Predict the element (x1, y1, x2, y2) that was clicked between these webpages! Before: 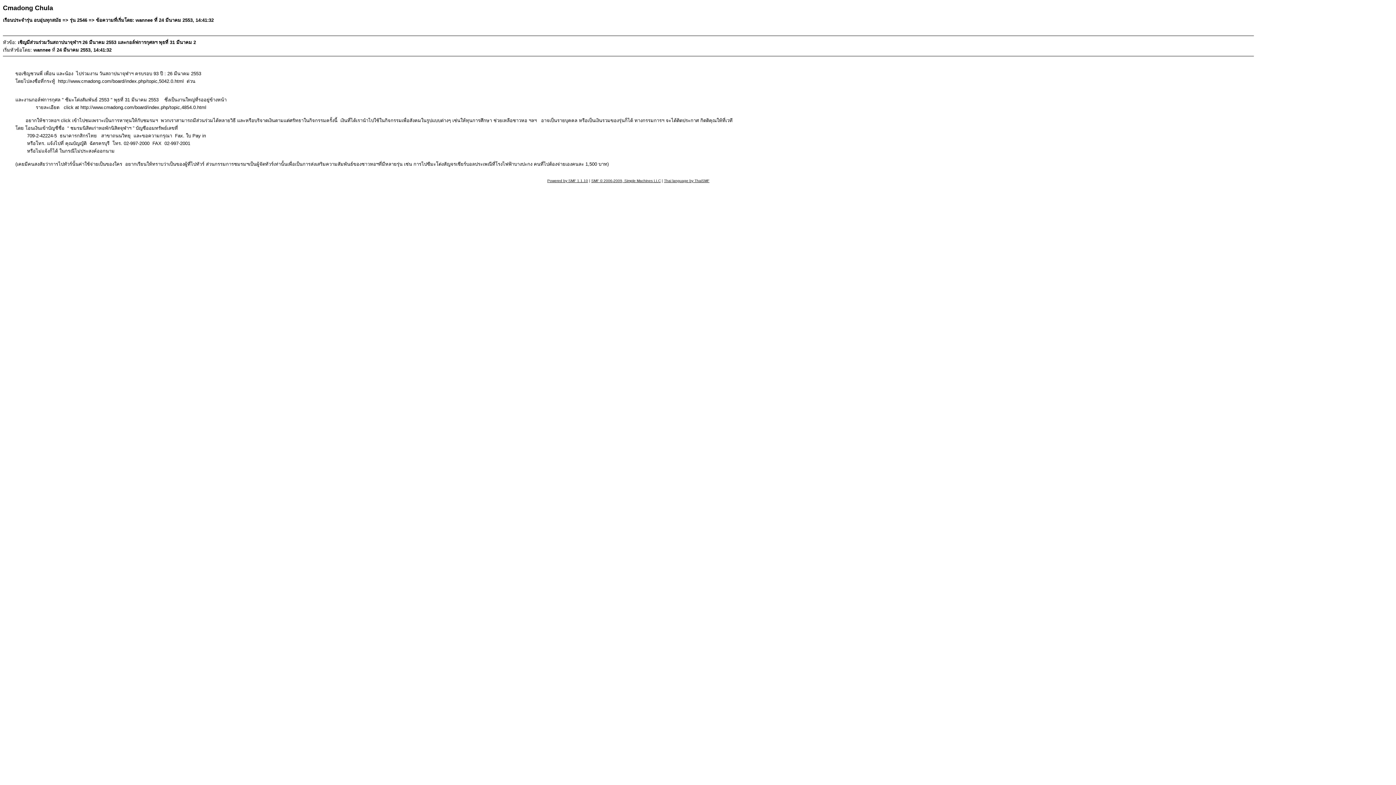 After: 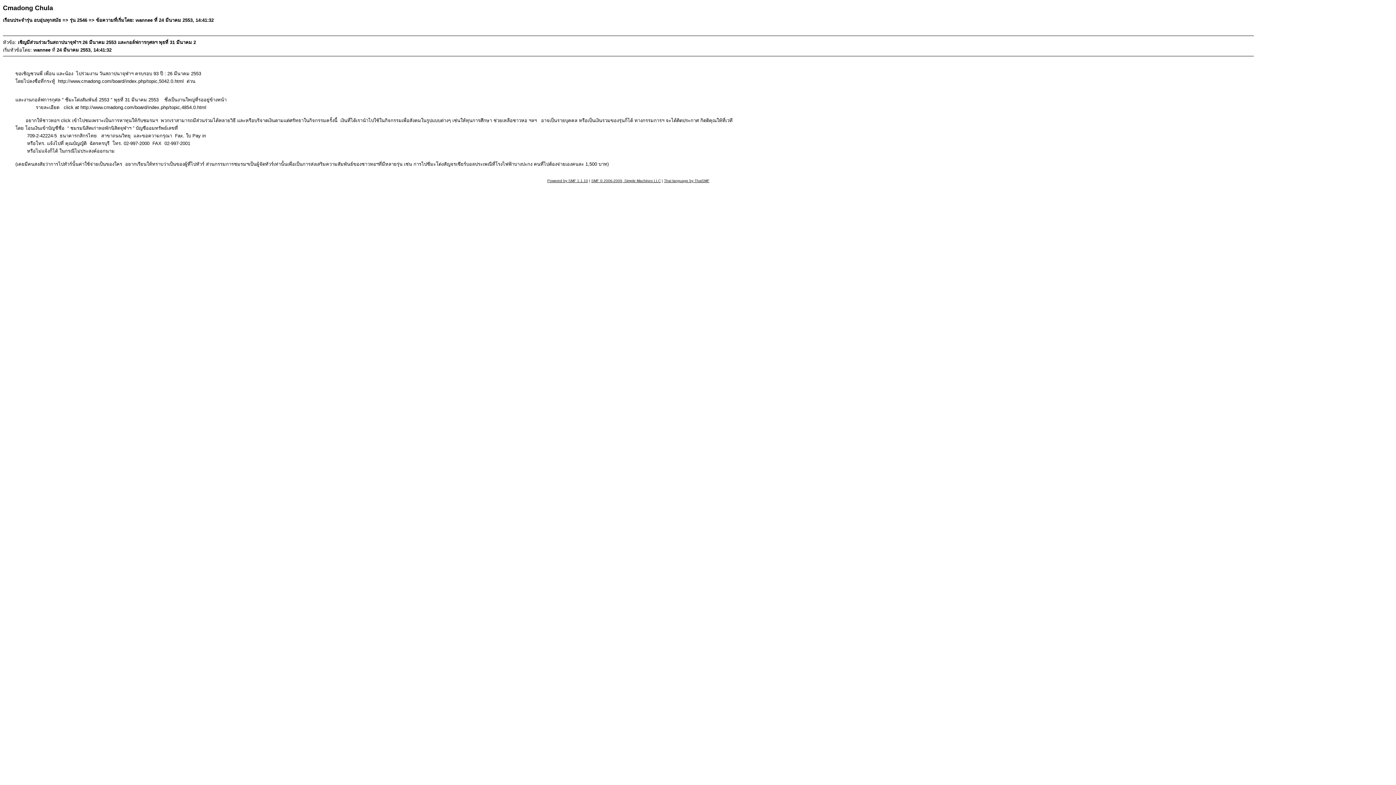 Action: bbox: (664, 178, 709, 182) label: Thai language by ThaiSMF